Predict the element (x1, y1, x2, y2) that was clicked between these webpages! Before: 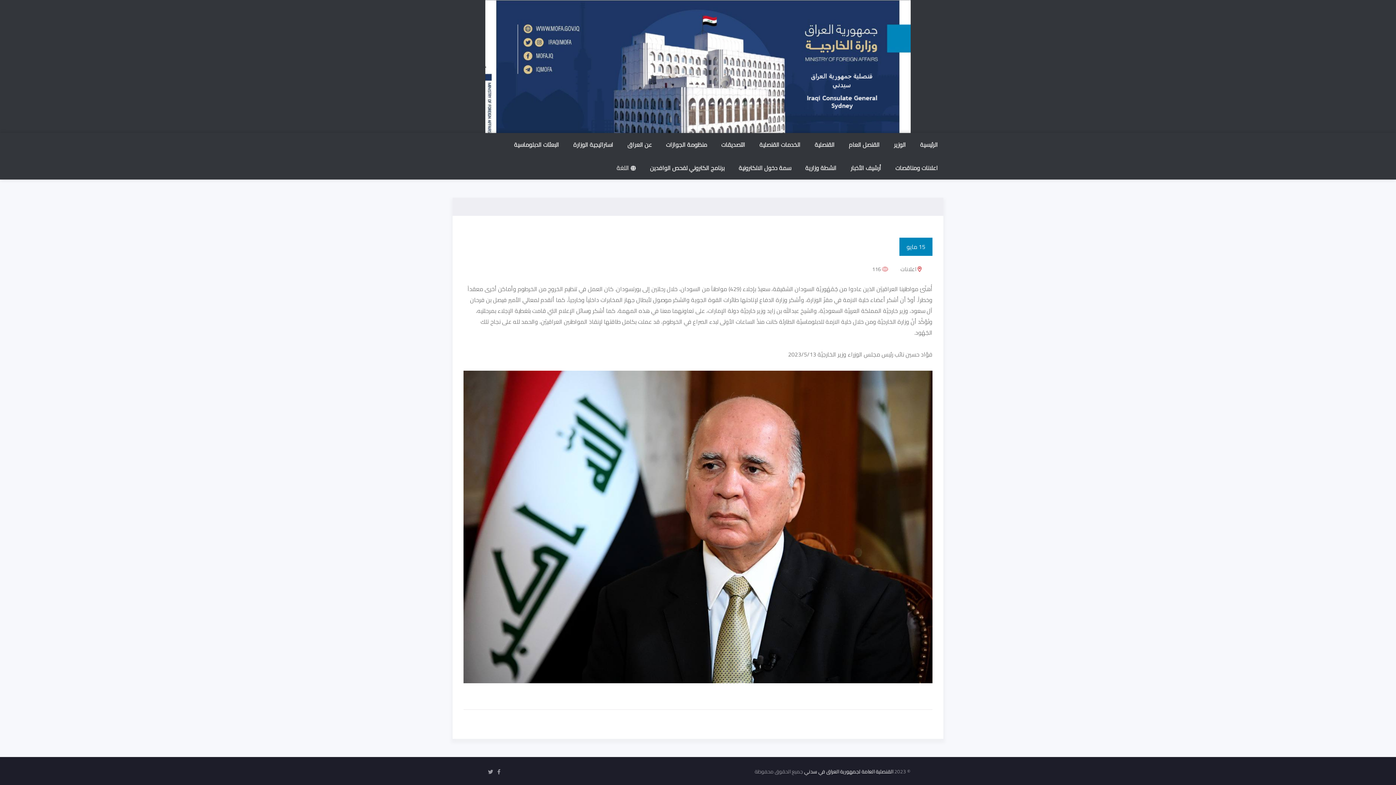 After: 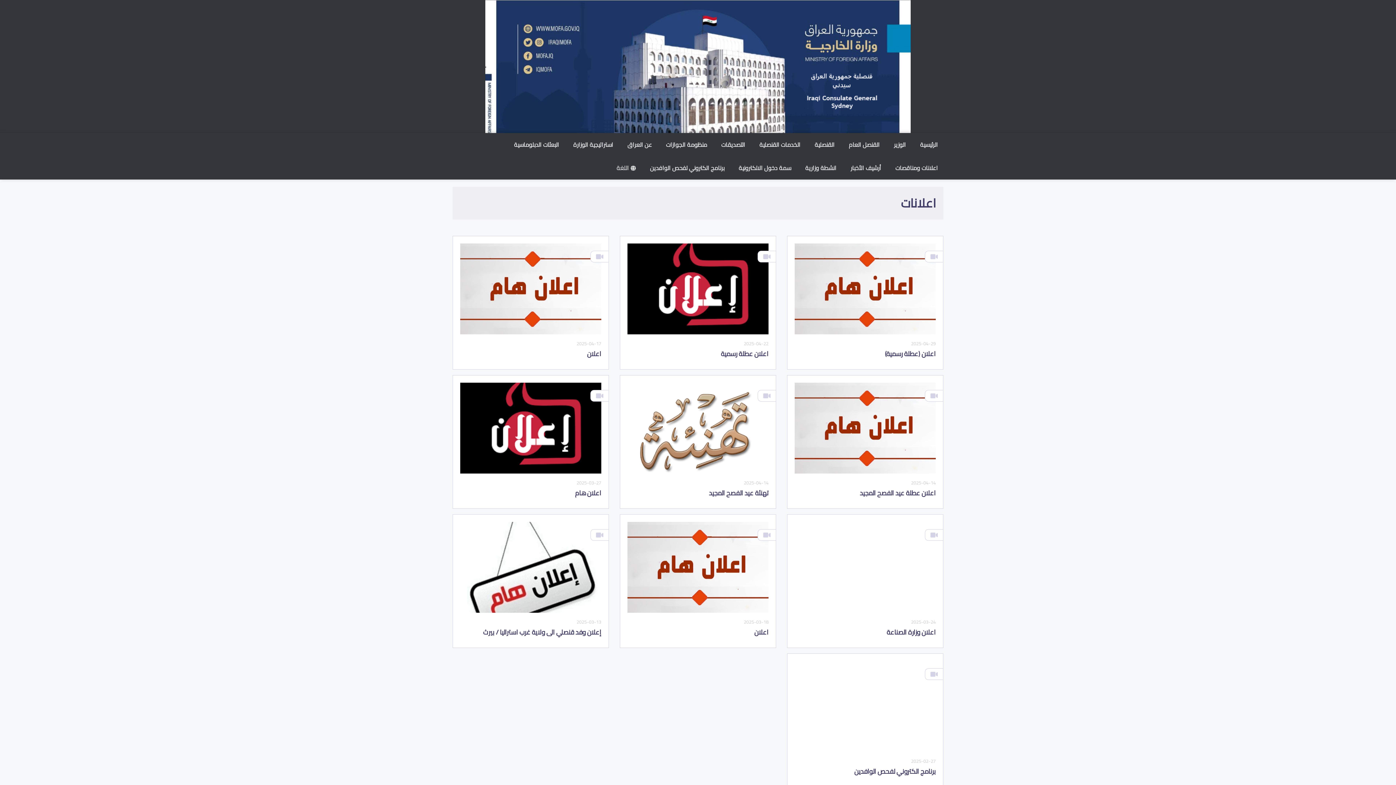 Action: bbox: (900, 264, 916, 274) label: اعلانات